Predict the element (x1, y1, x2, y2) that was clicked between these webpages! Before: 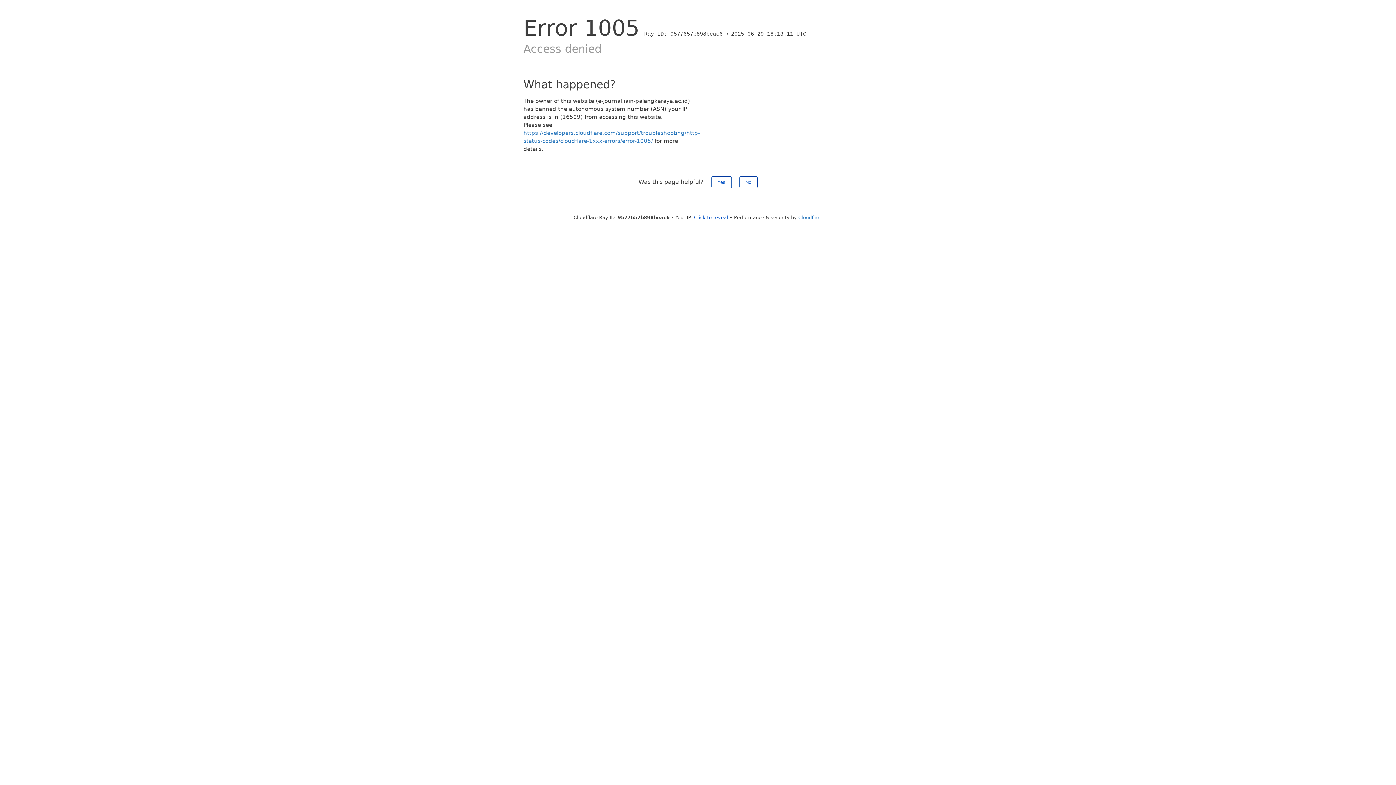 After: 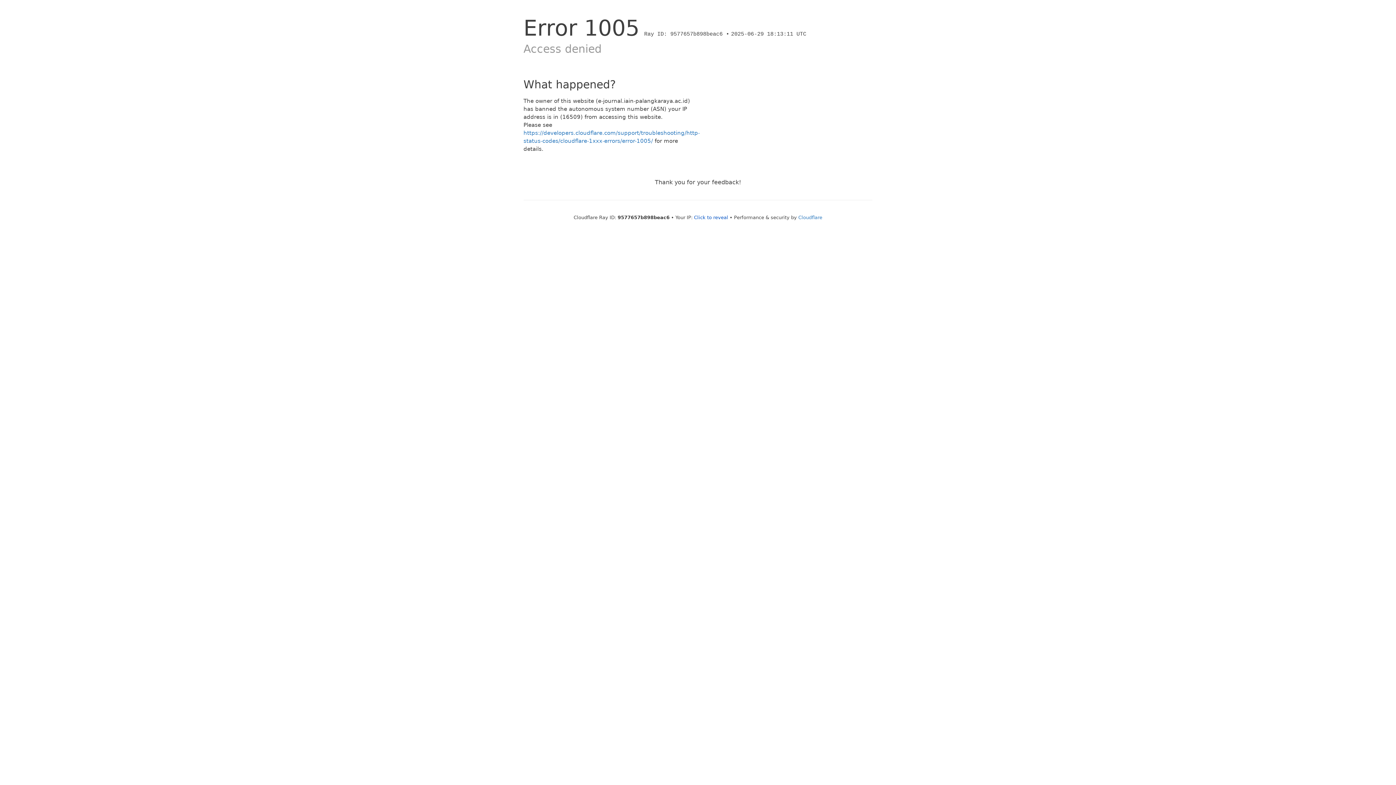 Action: bbox: (711, 176, 731, 188) label: Yes